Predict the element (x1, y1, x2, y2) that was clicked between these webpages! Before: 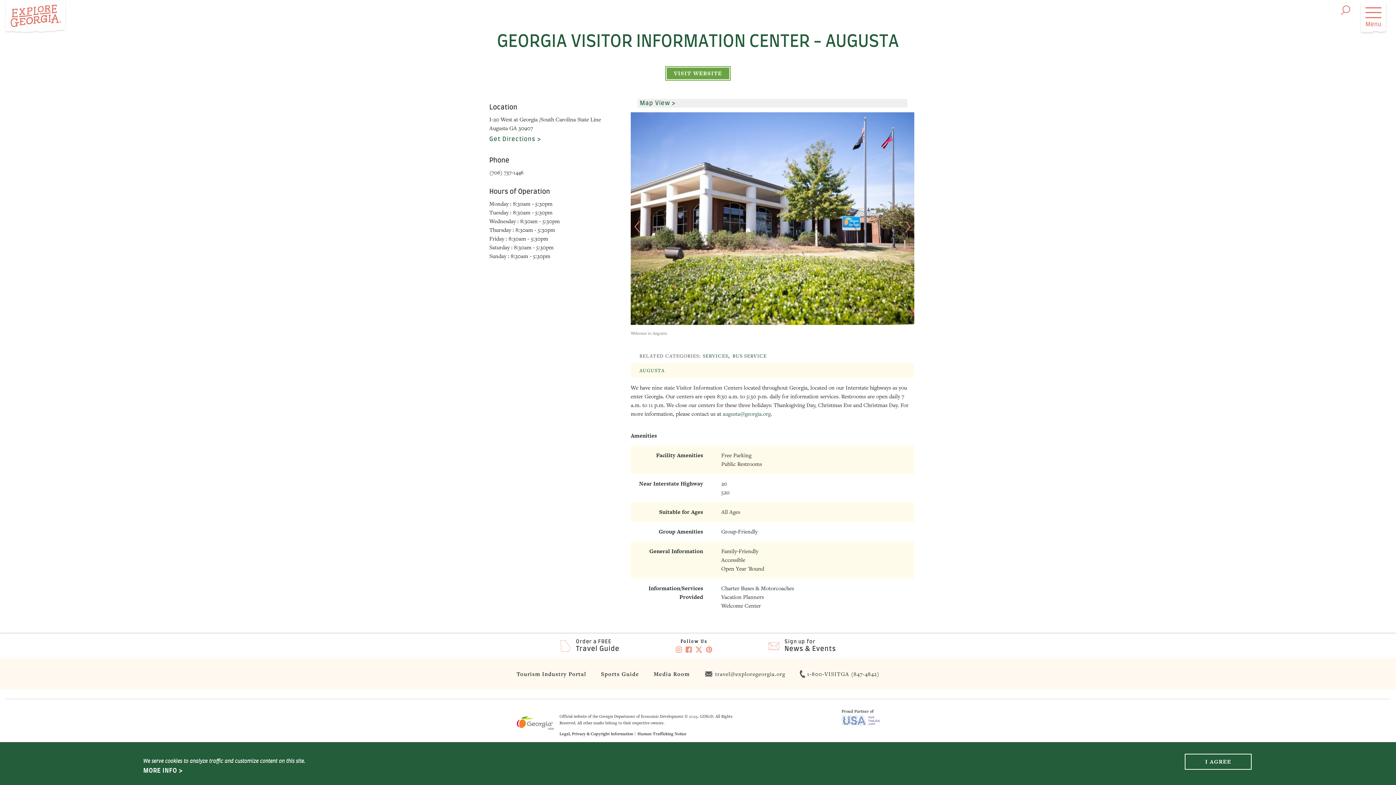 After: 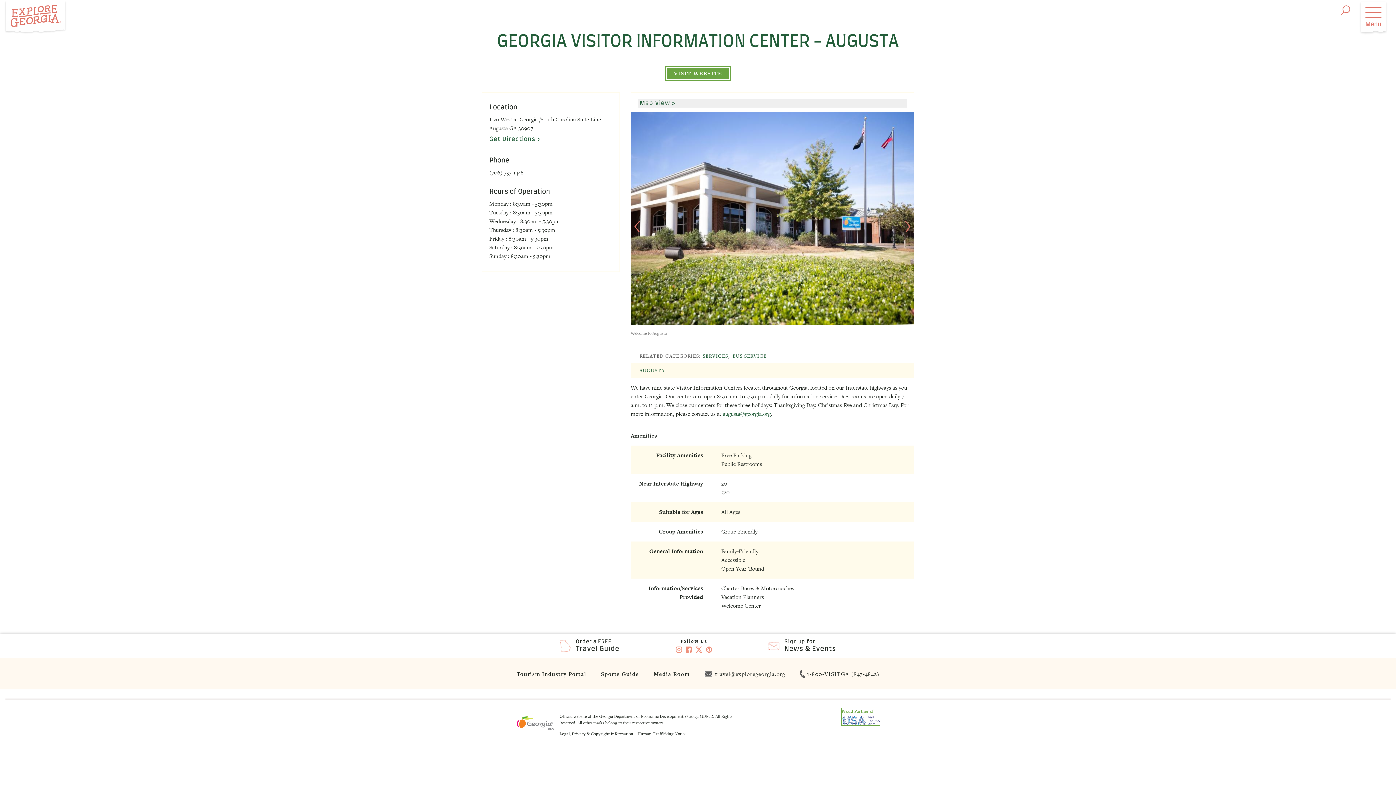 Action: label: Visit the USA, opens in a new tab bbox: (841, 708, 880, 725)